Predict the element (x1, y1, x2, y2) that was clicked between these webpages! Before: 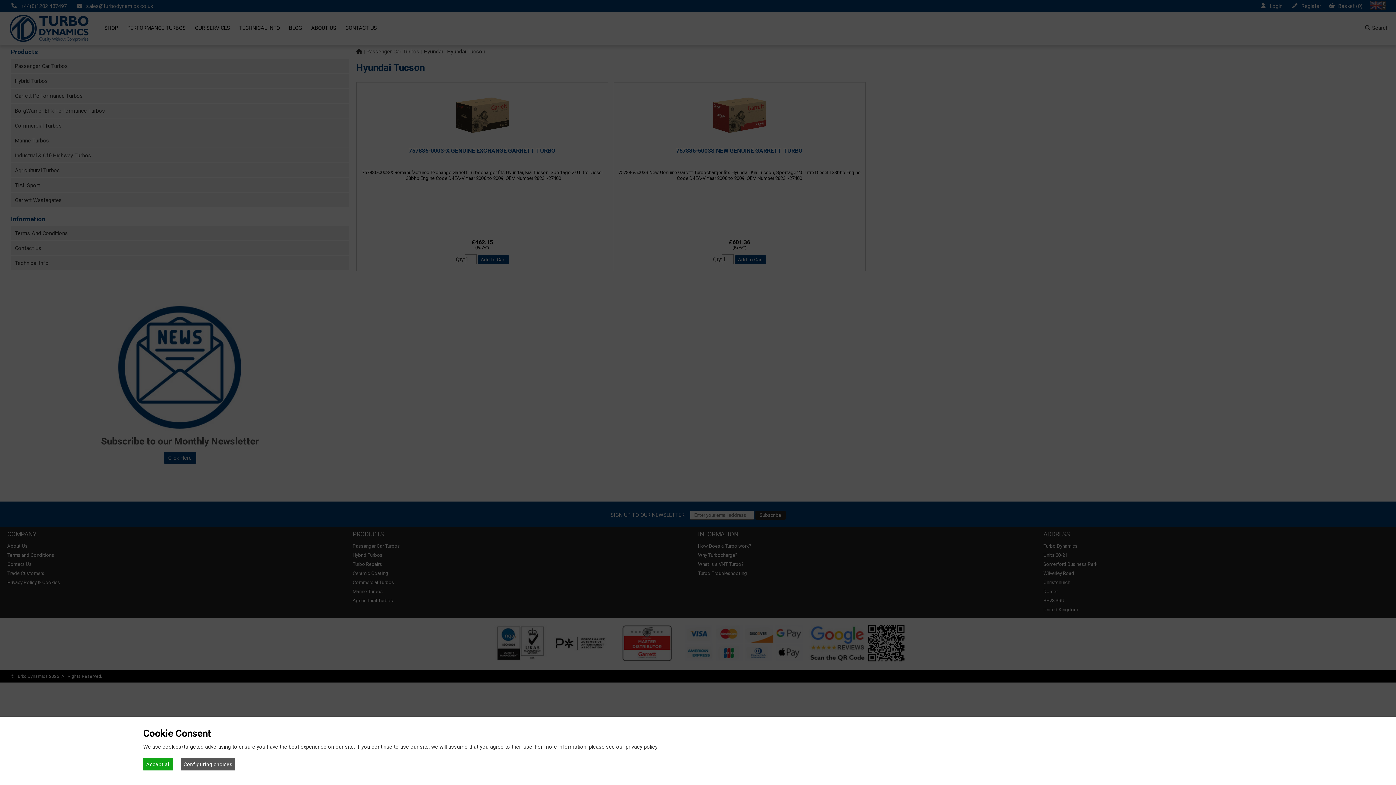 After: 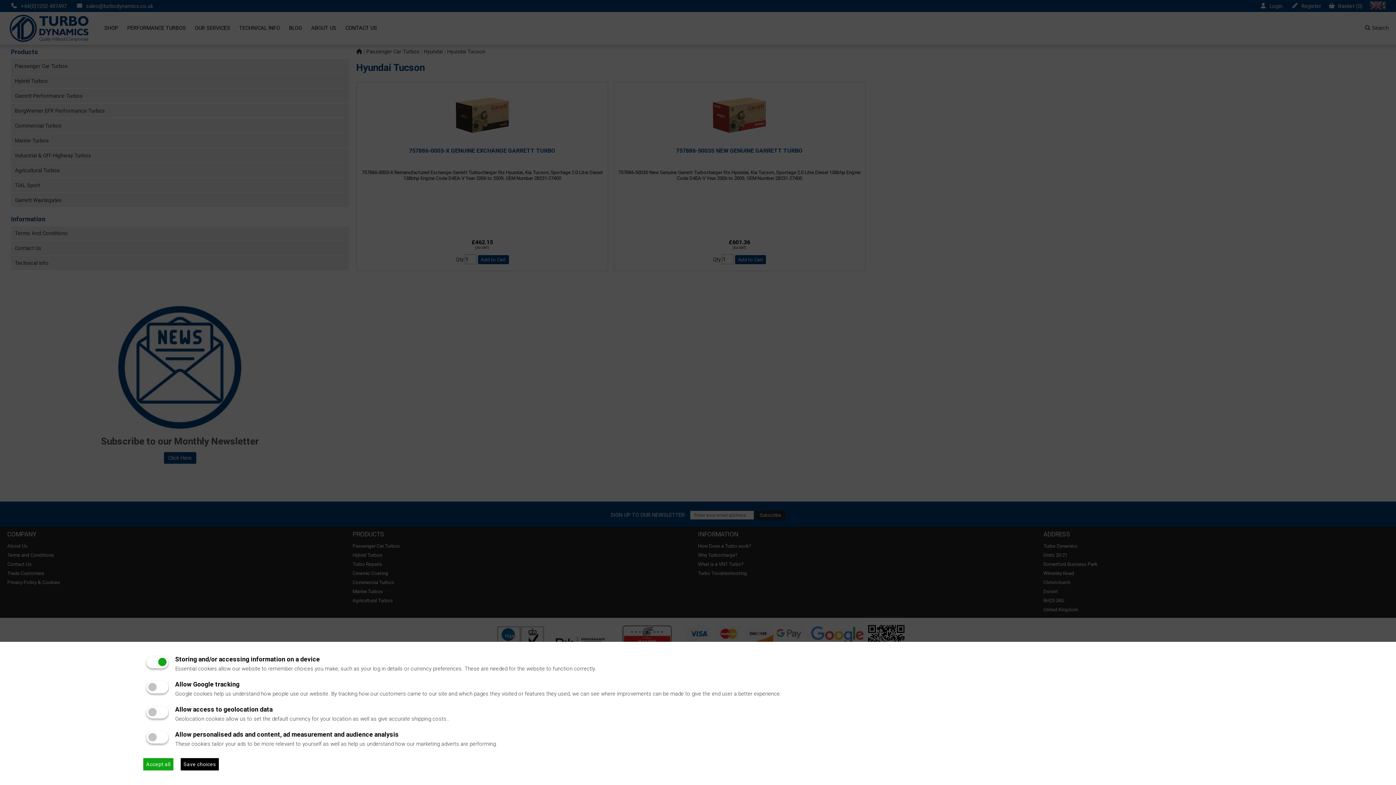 Action: label: Configuring choices bbox: (180, 758, 235, 770)